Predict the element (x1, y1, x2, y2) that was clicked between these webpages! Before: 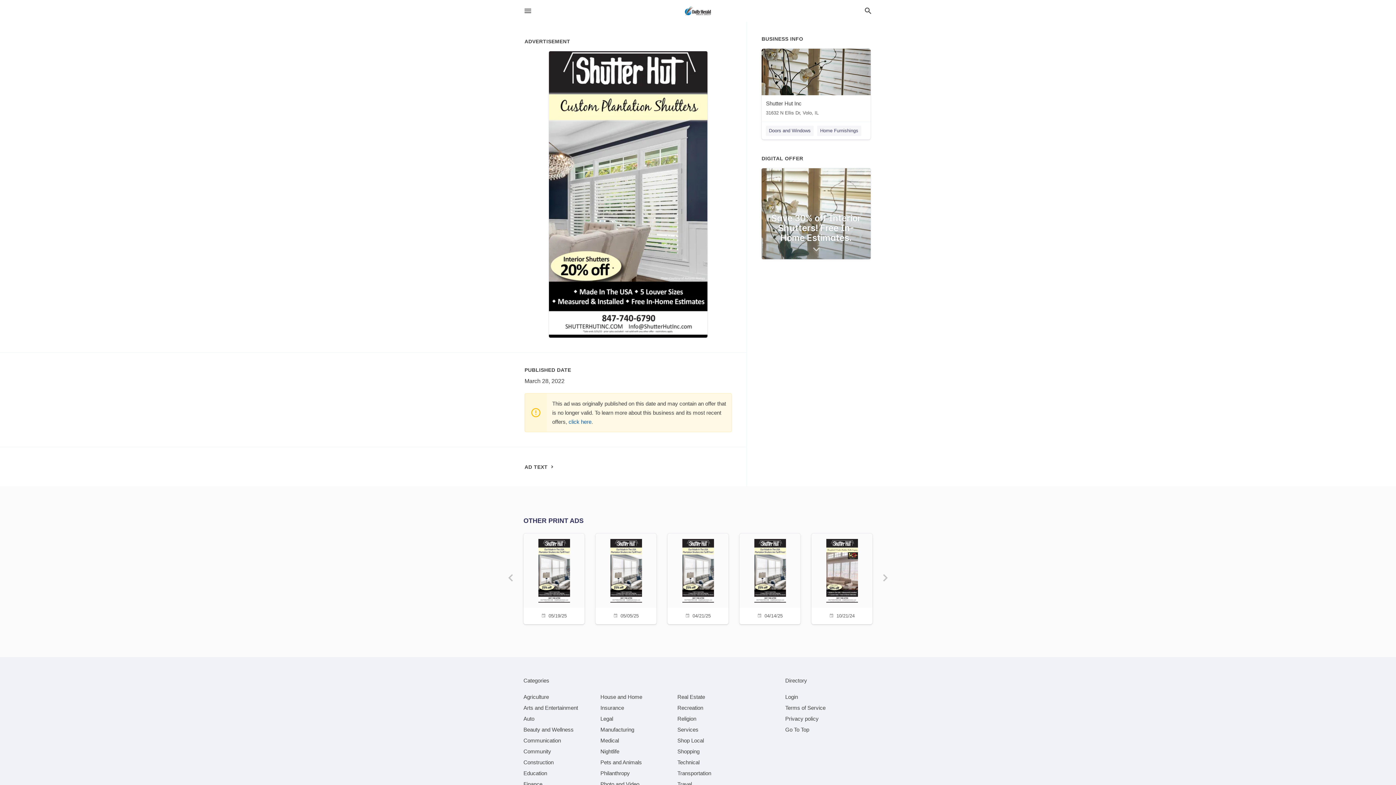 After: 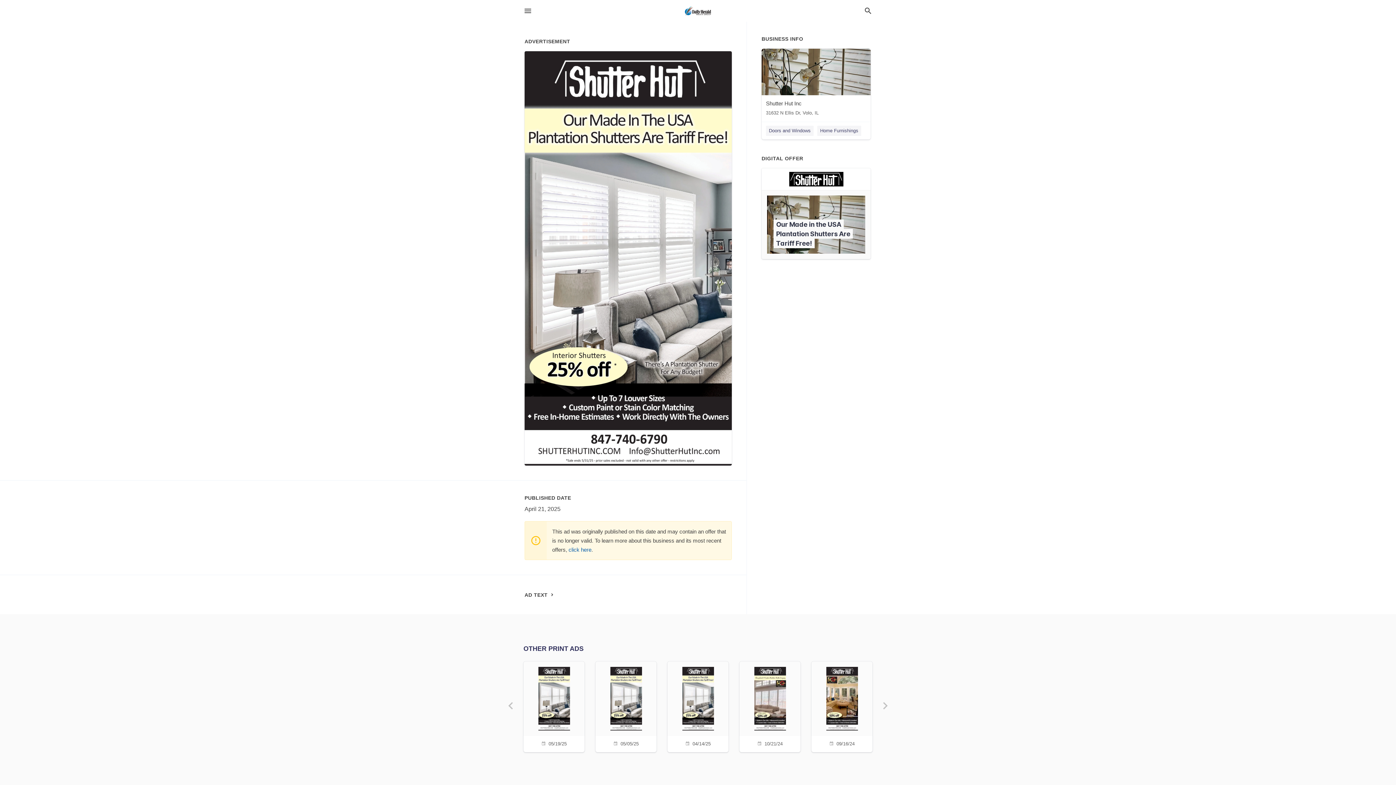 Action: label: 04/21/25 bbox: (672, 533, 724, 622)